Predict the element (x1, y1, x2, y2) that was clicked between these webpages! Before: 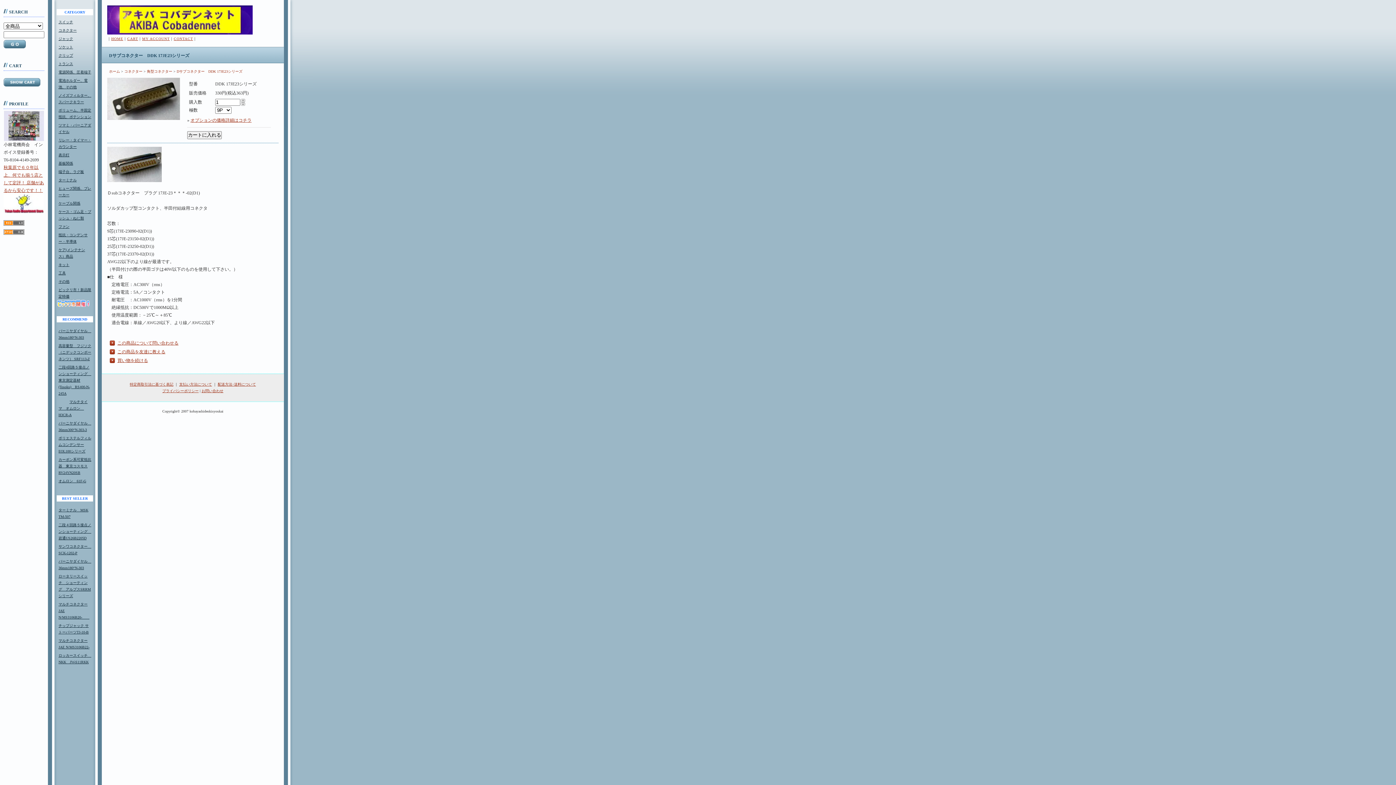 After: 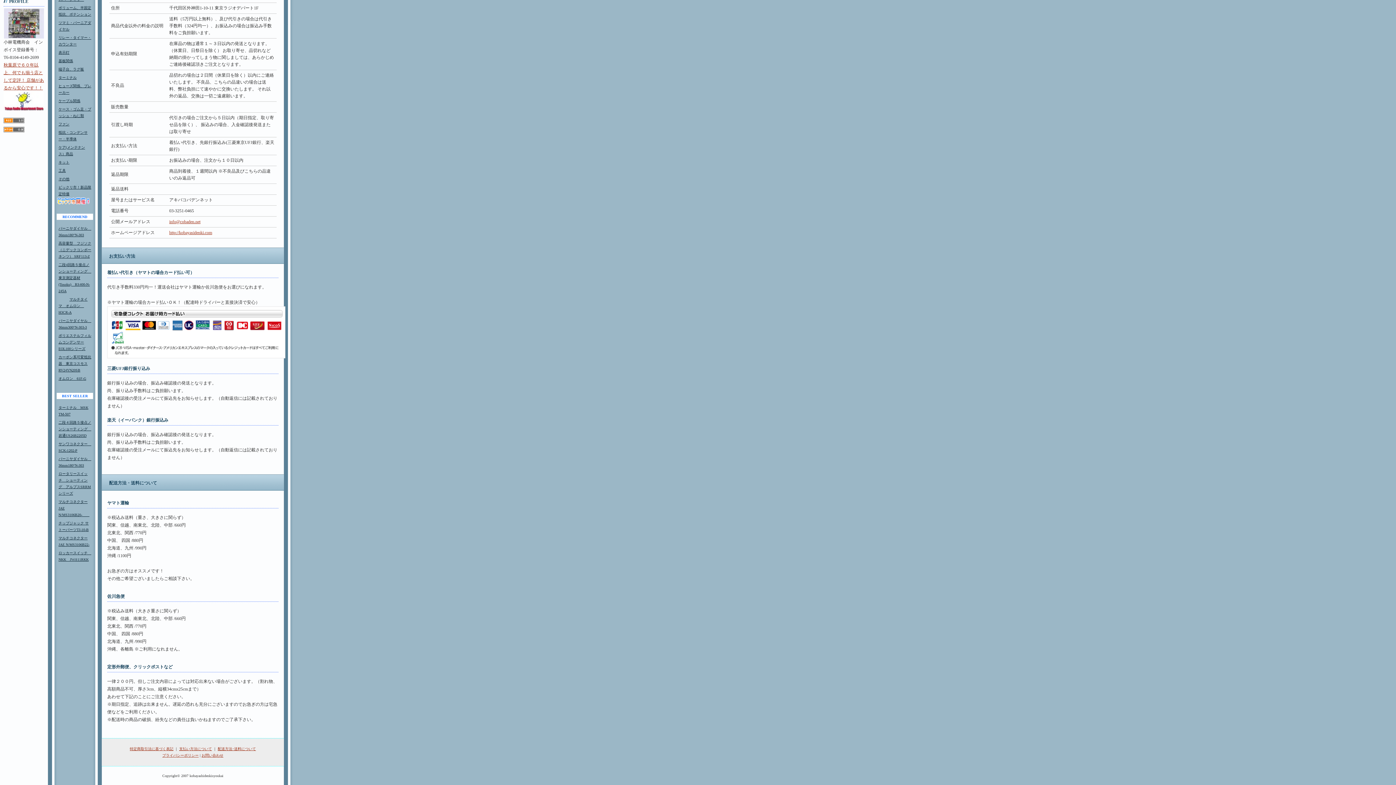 Action: bbox: (217, 382, 256, 386) label: 配送方法･送料について